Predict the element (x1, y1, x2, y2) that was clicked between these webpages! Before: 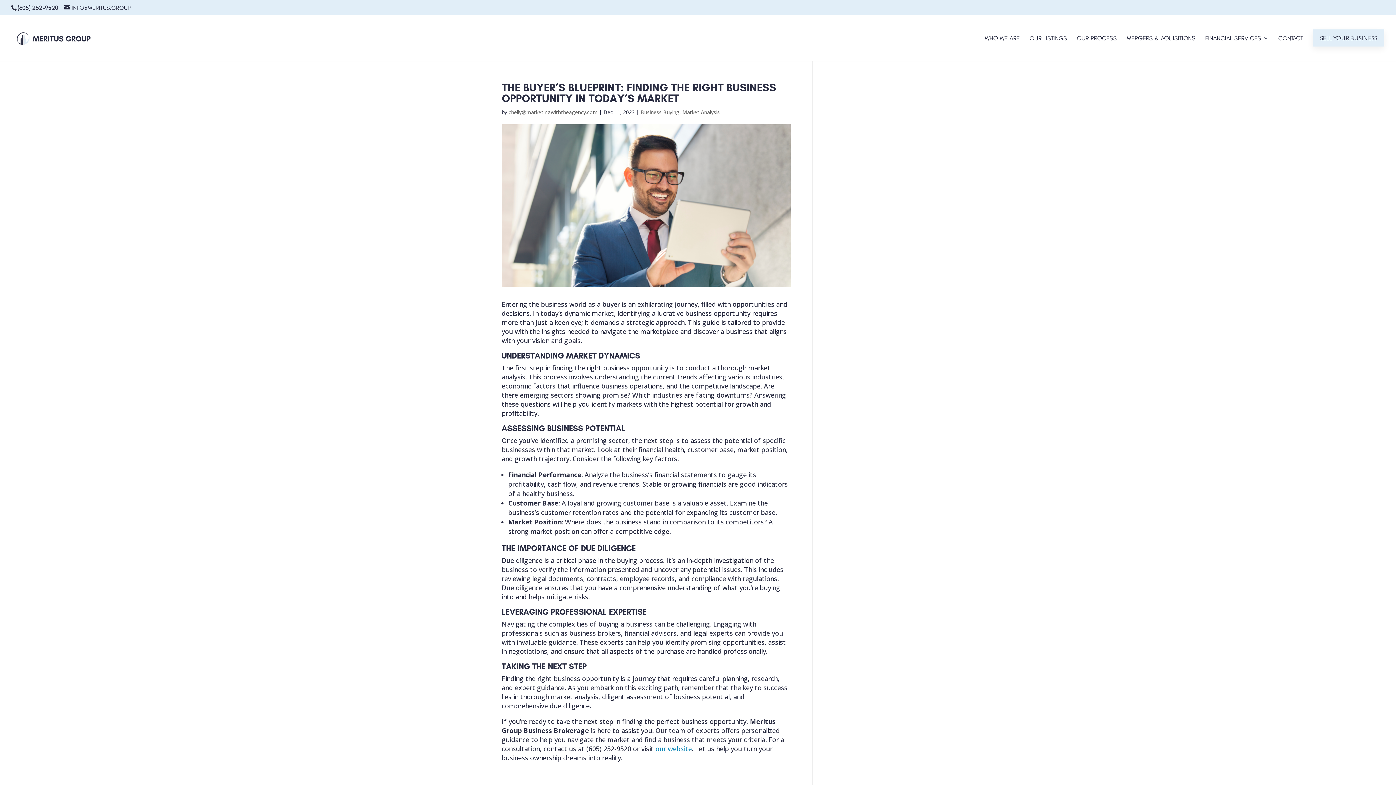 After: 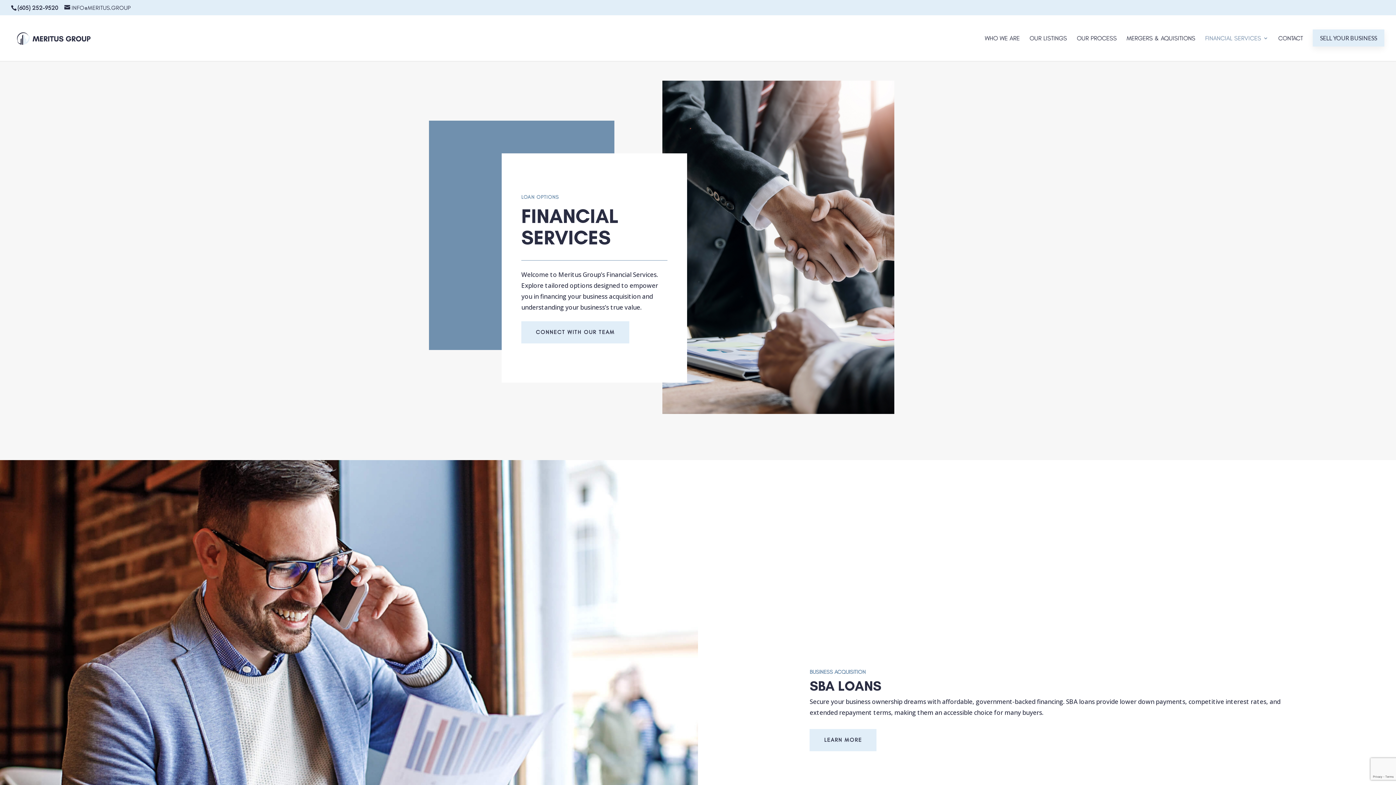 Action: bbox: (1205, 33, 1268, 61) label: FINANCIAL SERVICES